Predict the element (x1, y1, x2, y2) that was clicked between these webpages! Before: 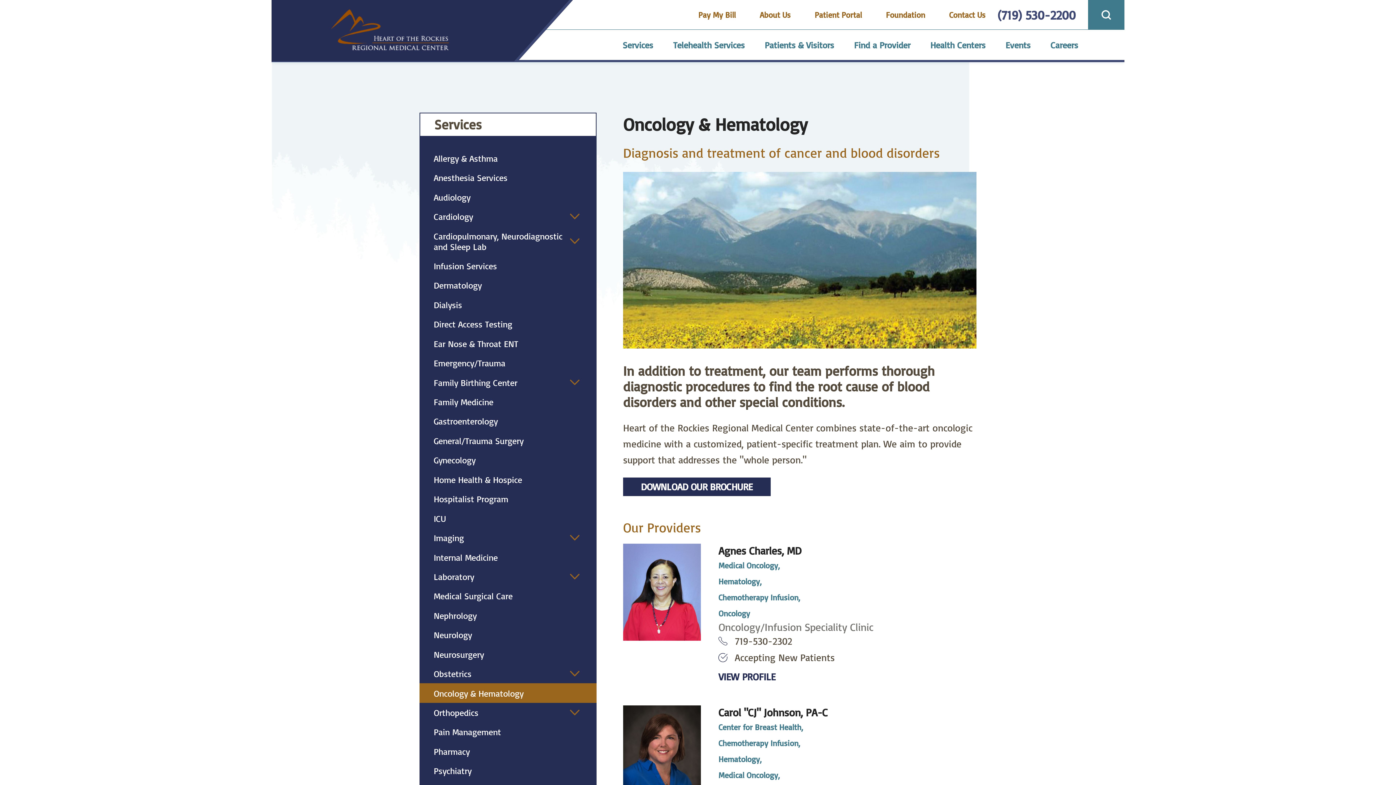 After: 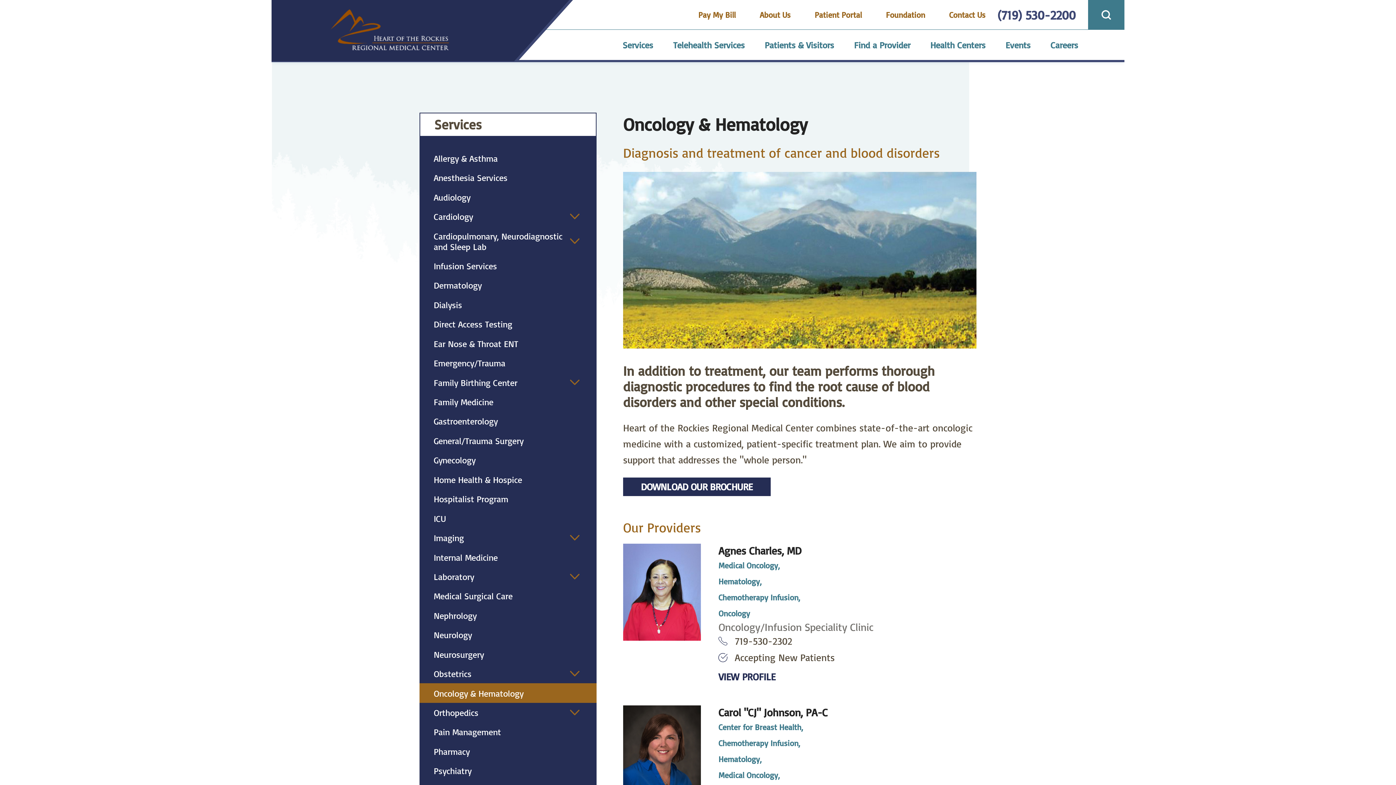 Action: label: Oncology & Hematology bbox: (419, 683, 596, 703)